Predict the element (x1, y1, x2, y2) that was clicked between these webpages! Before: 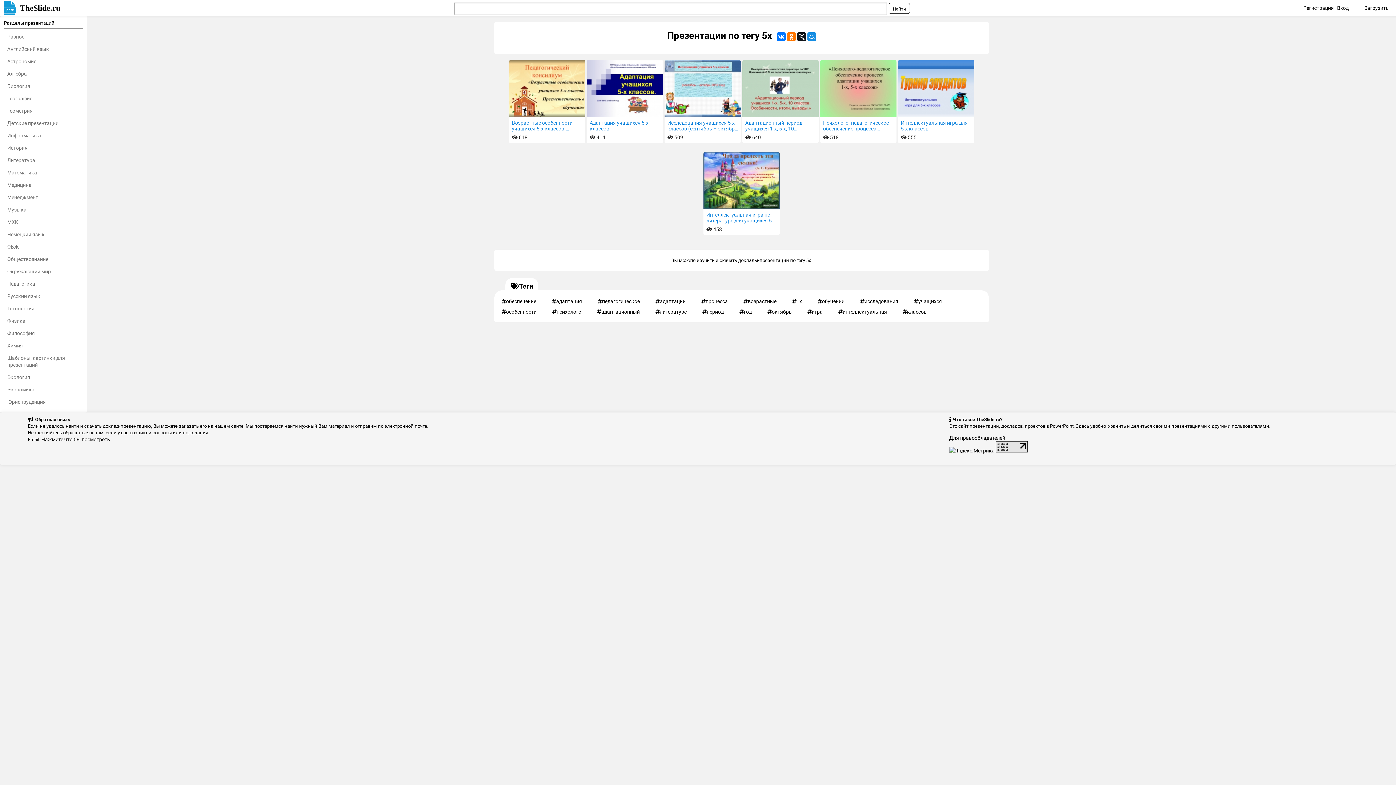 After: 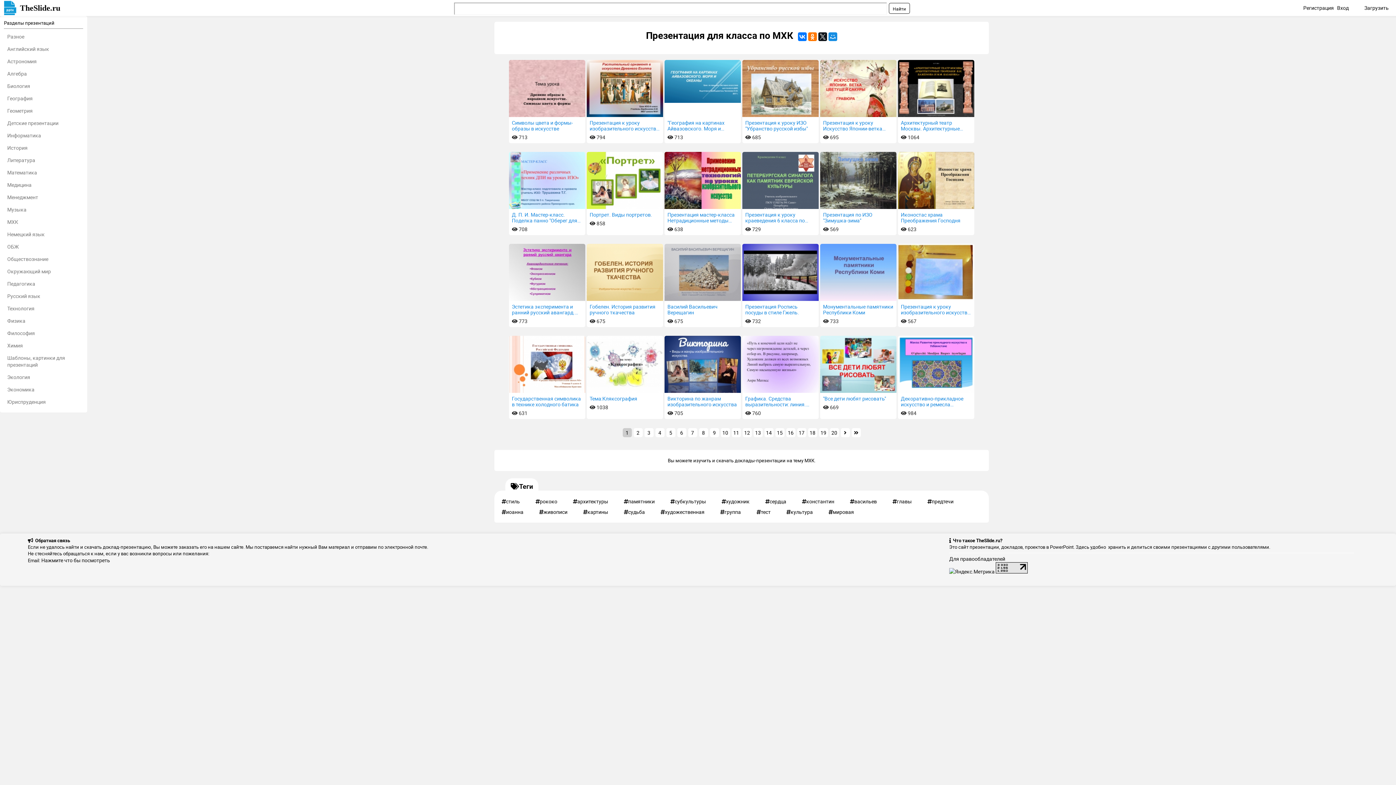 Action: label: МХК bbox: (3, 216, 83, 227)